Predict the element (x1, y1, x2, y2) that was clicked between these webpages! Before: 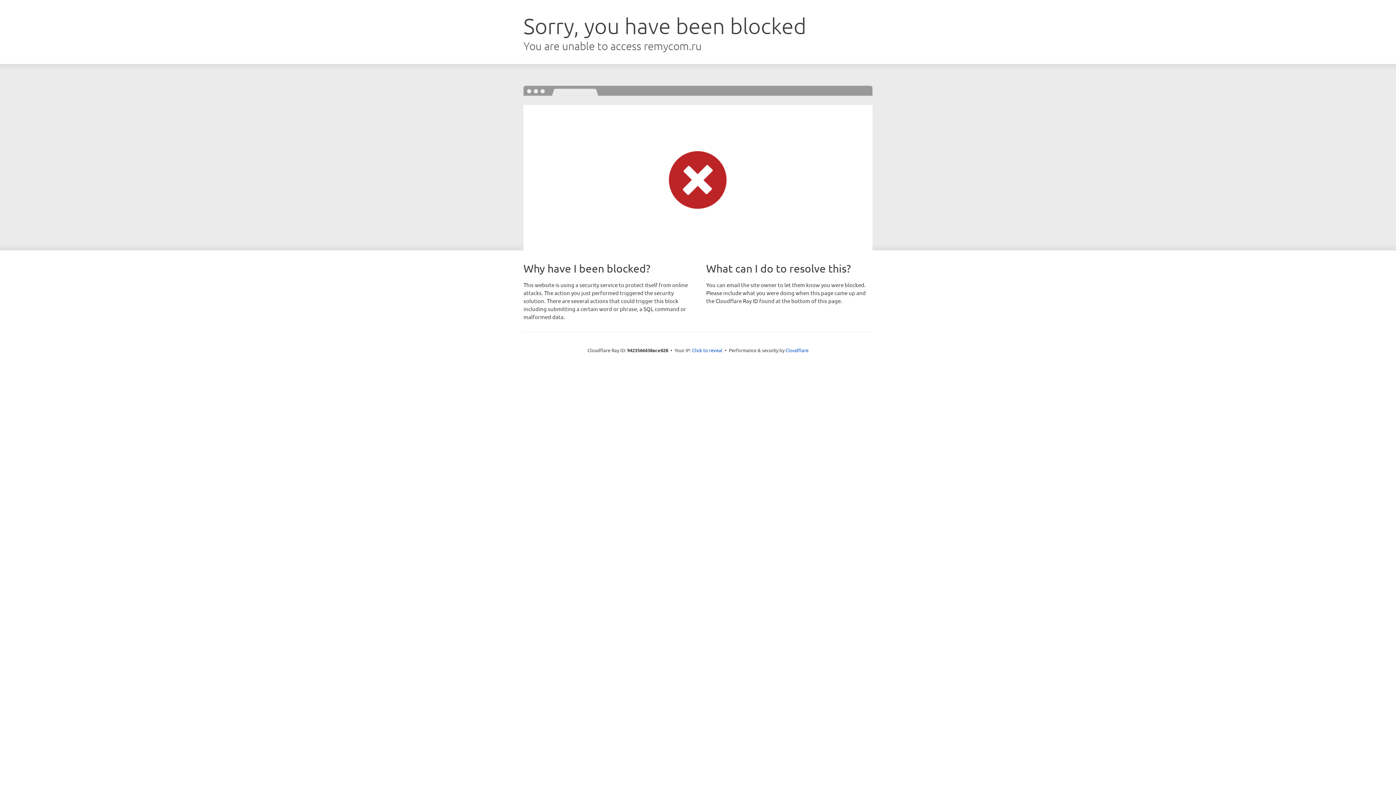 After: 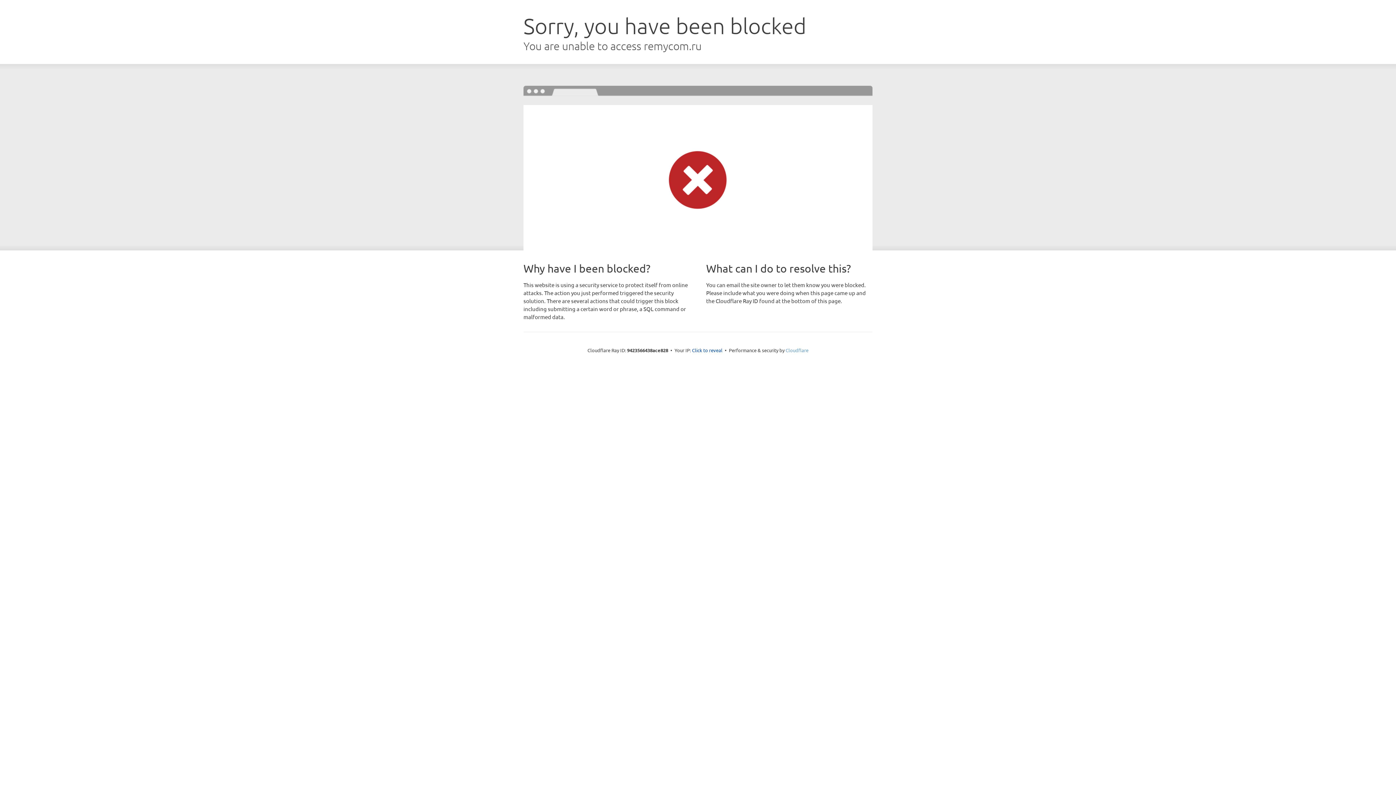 Action: bbox: (785, 347, 808, 353) label: Cloudflare